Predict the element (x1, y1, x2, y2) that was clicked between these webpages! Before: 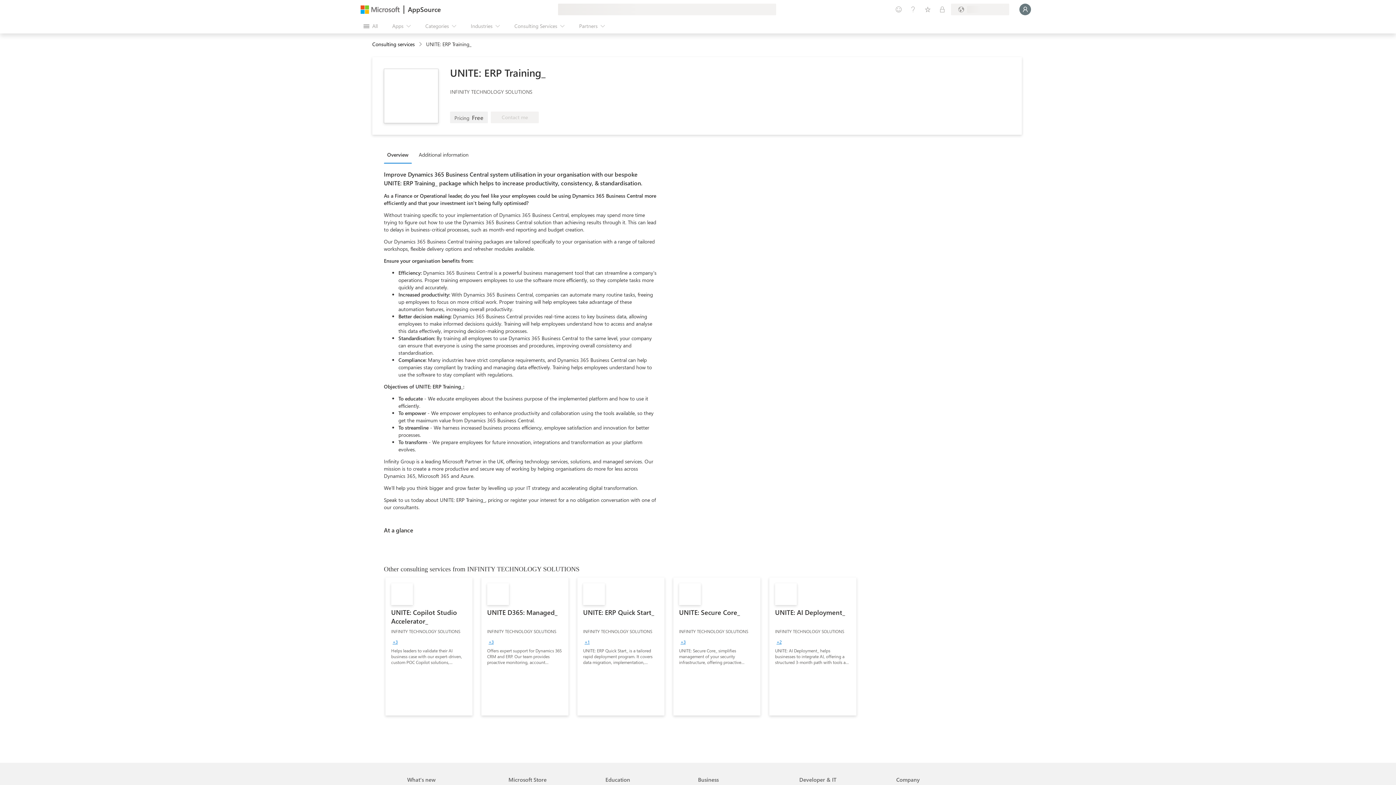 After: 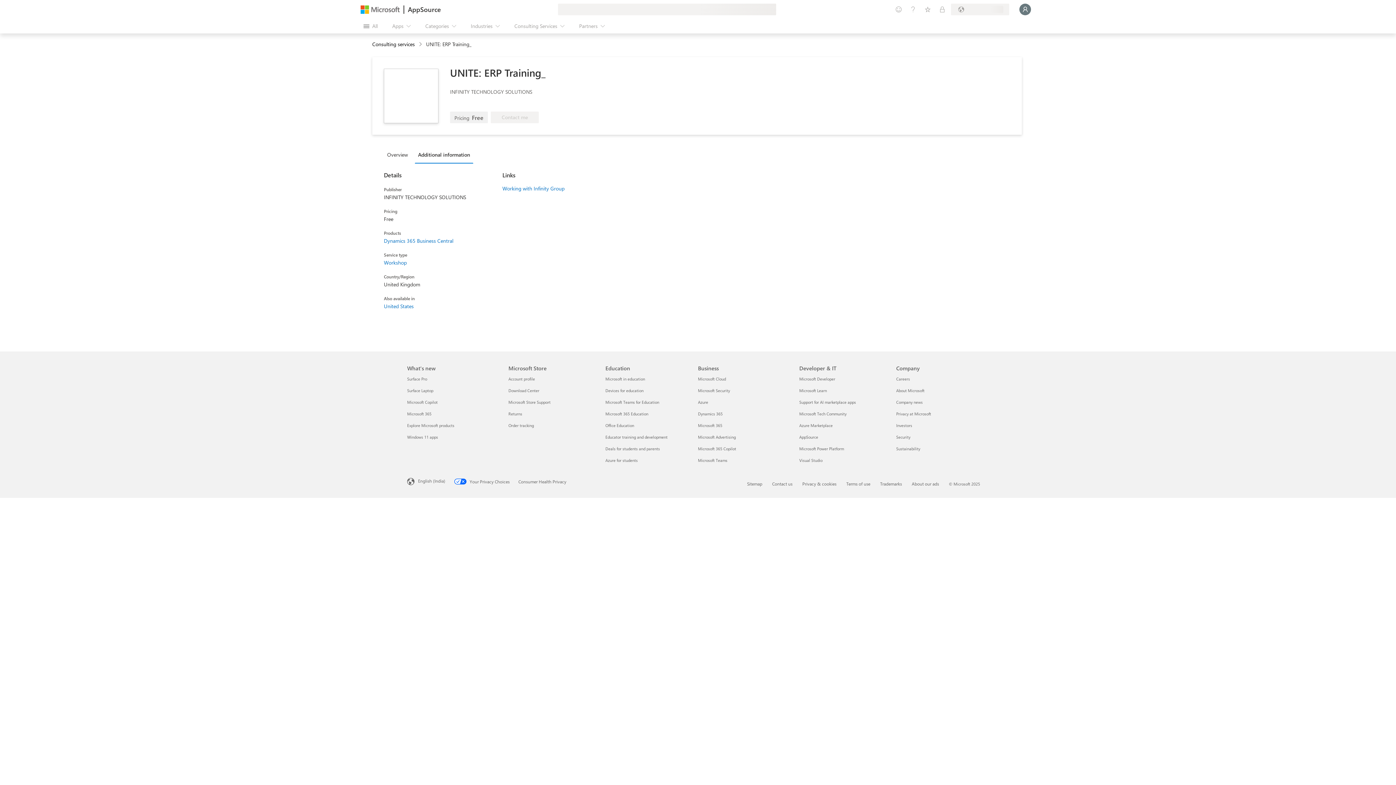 Action: bbox: (415, 146, 475, 162) label: Additional information